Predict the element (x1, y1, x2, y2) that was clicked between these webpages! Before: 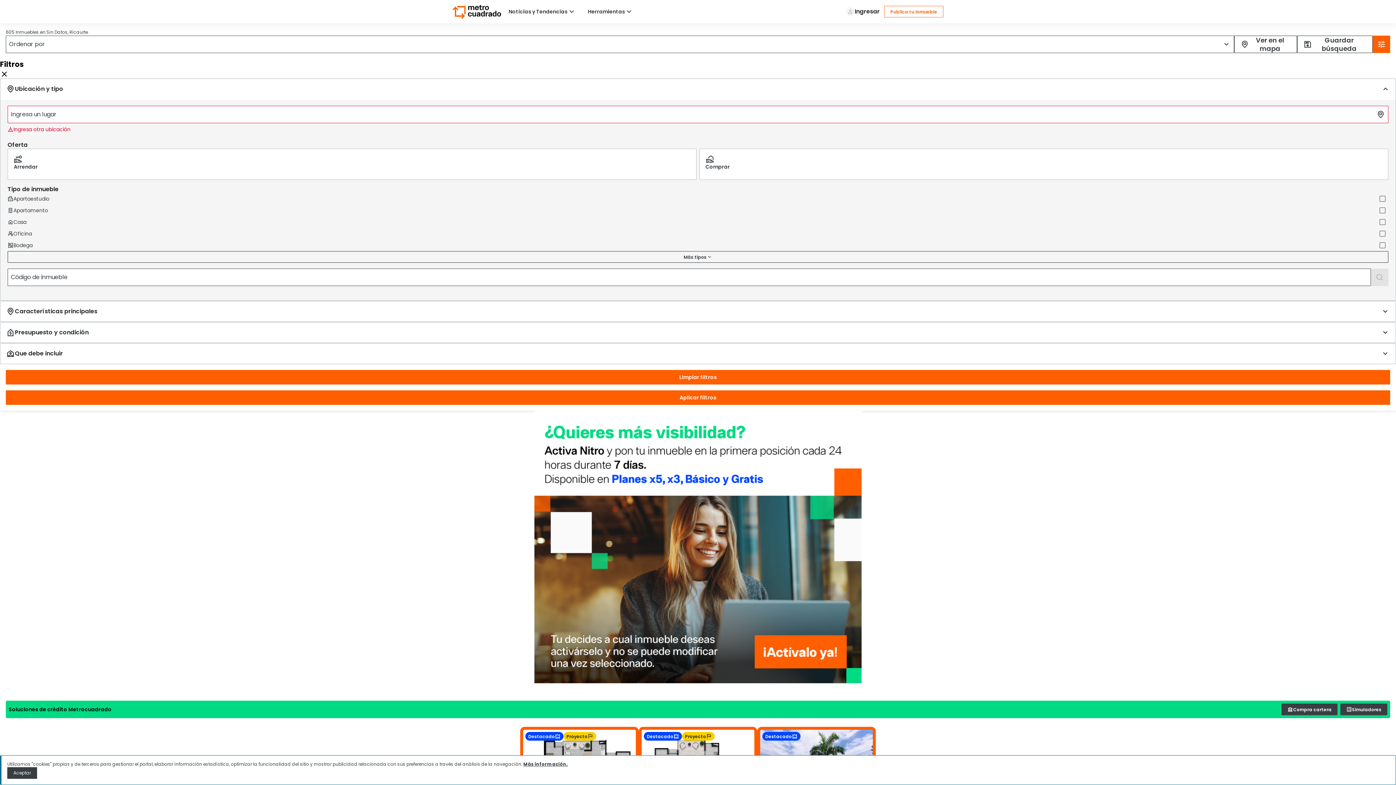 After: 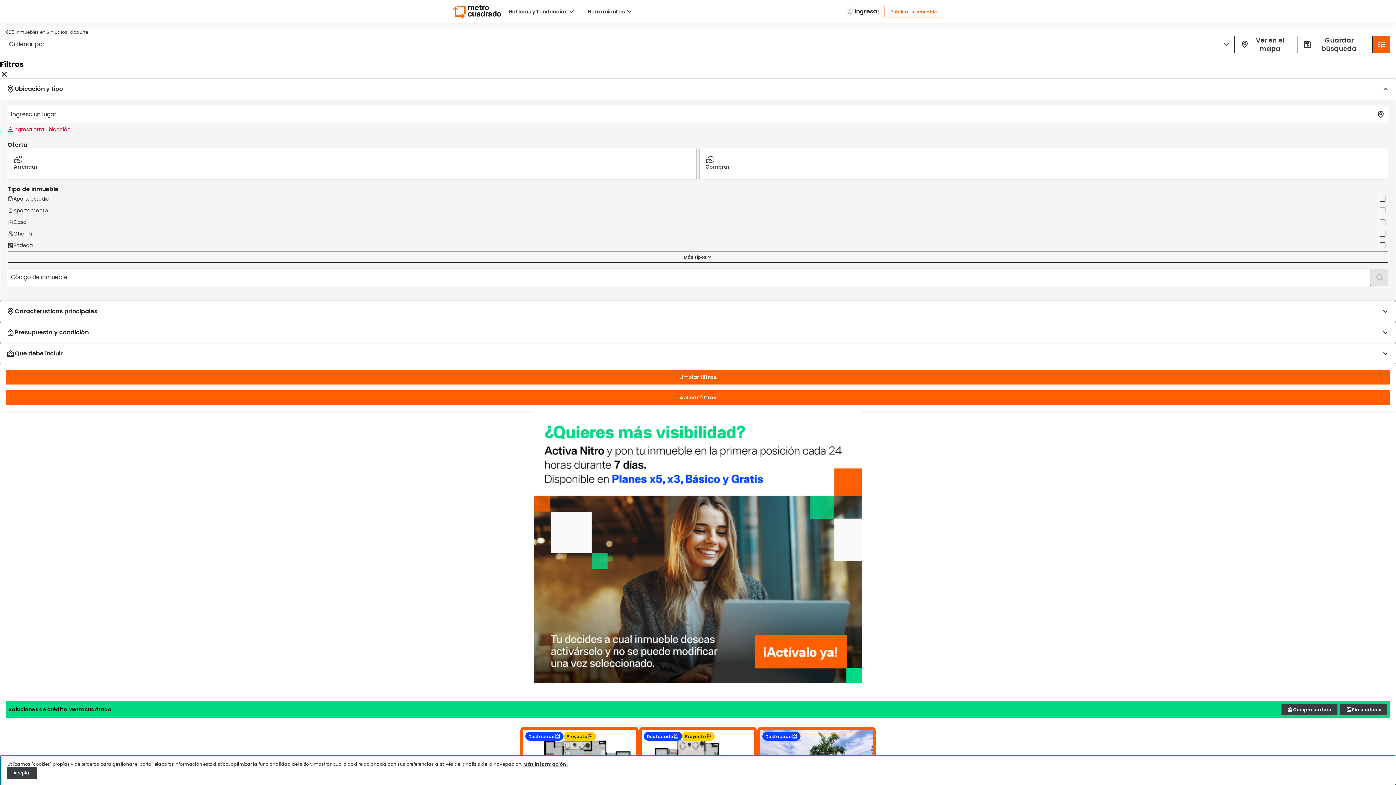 Action: label: Más información. bbox: (523, 761, 568, 767)